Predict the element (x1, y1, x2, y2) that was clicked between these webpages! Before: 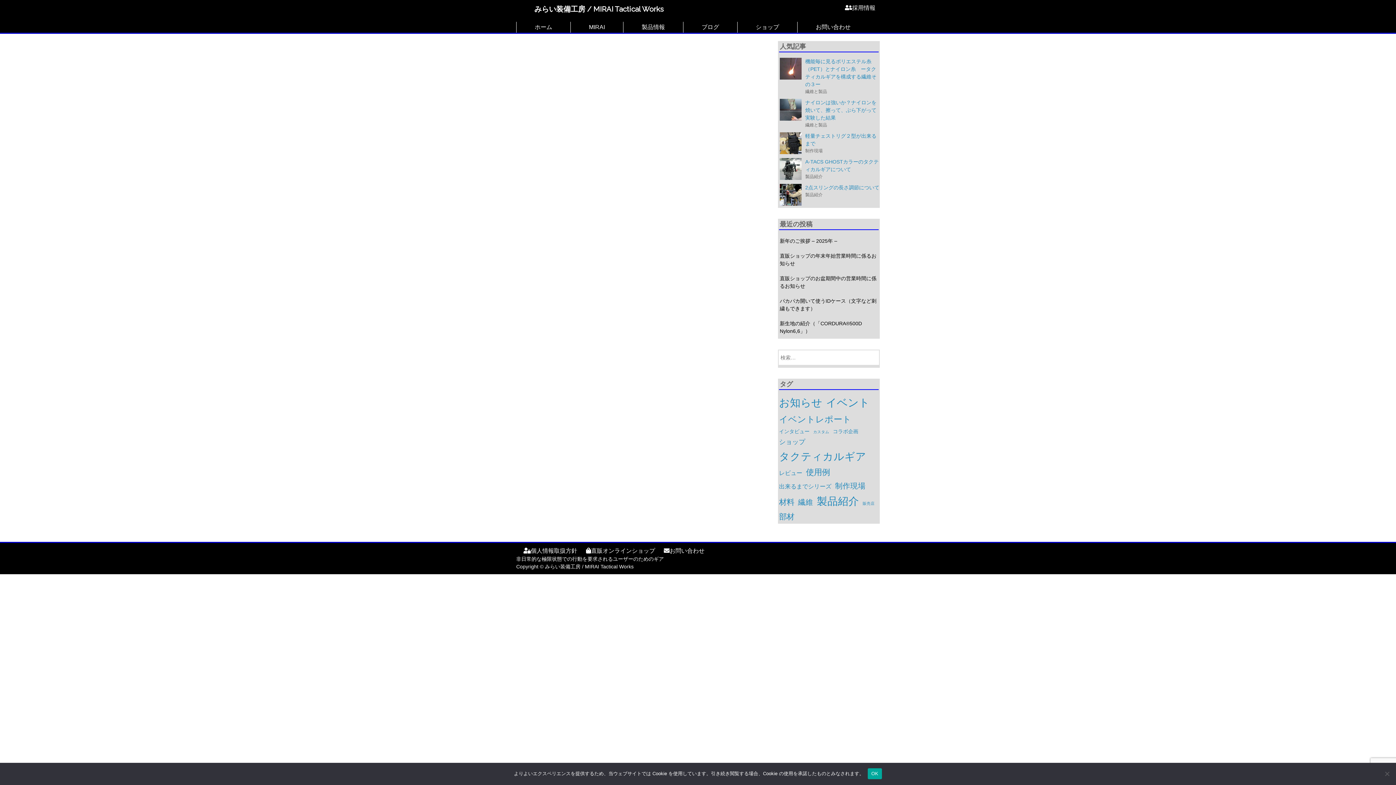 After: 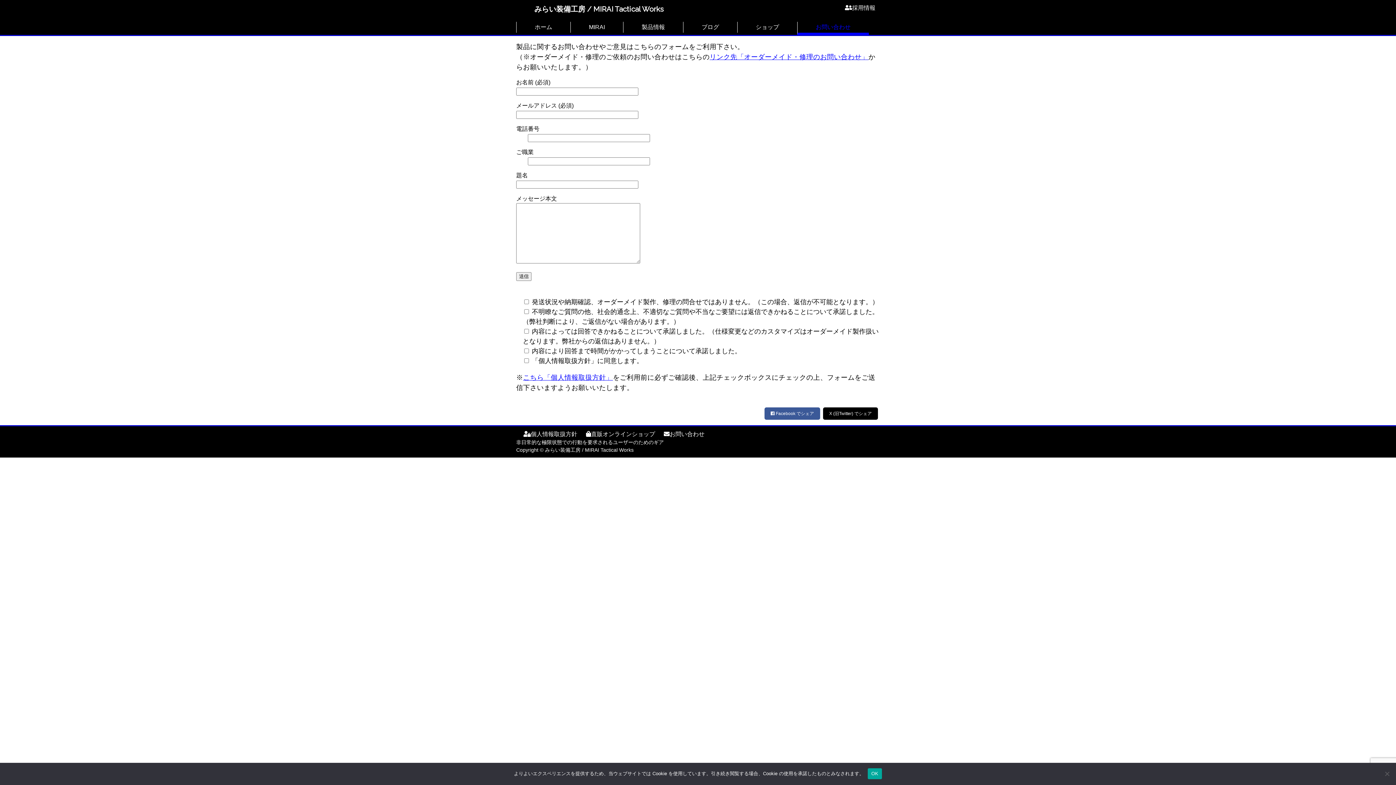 Action: label: お問い合わせ bbox: (664, 548, 704, 554)